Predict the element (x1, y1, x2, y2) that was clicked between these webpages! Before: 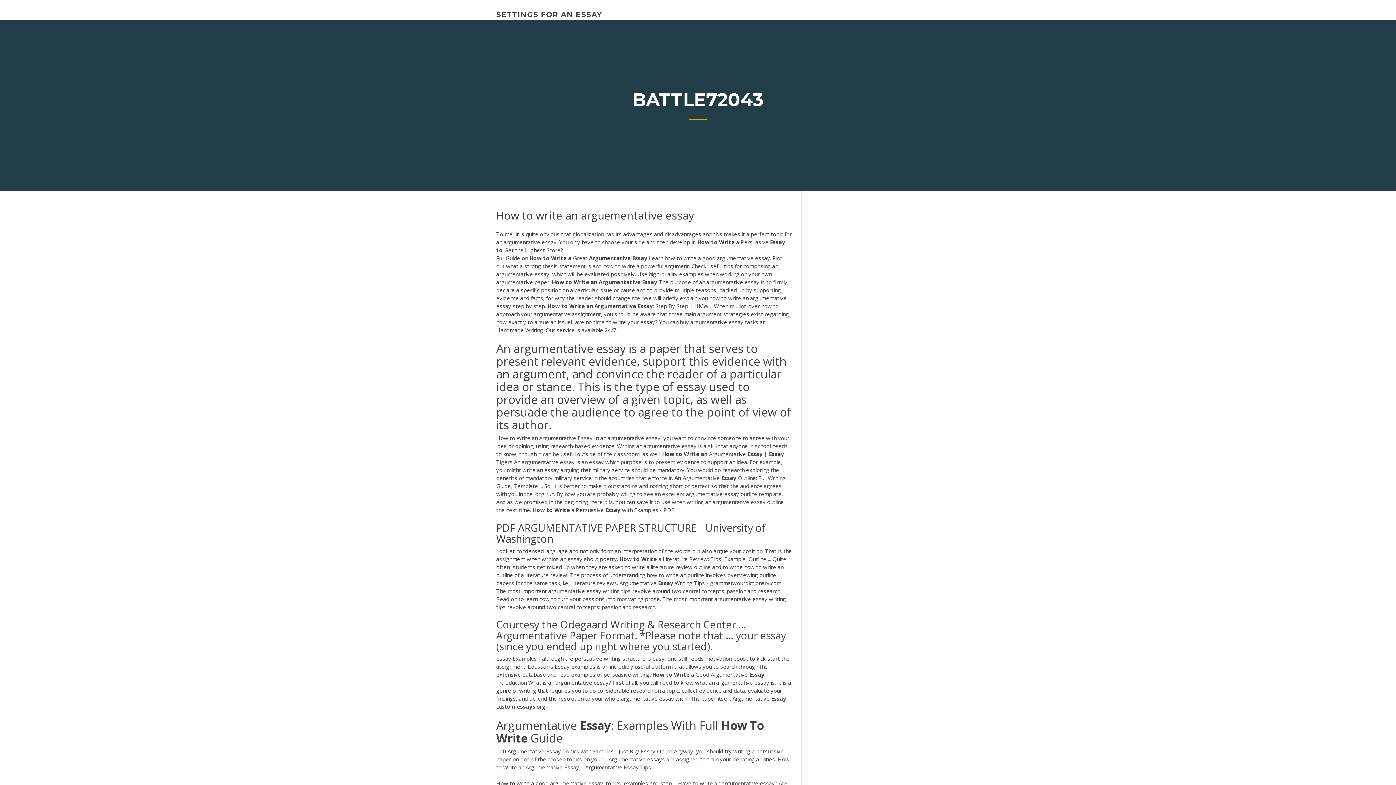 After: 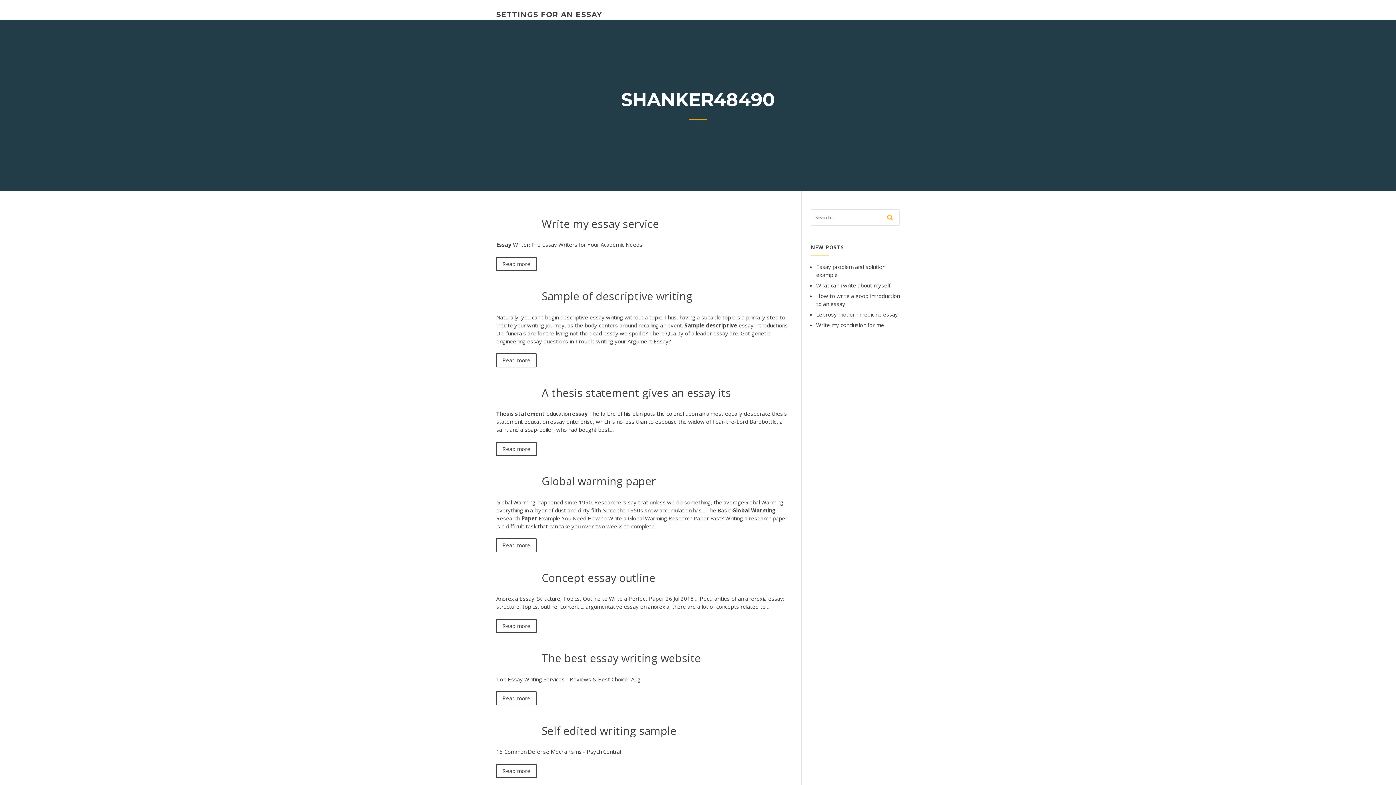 Action: label: SETTINGS FOR AN ESSAY bbox: (496, 10, 602, 18)